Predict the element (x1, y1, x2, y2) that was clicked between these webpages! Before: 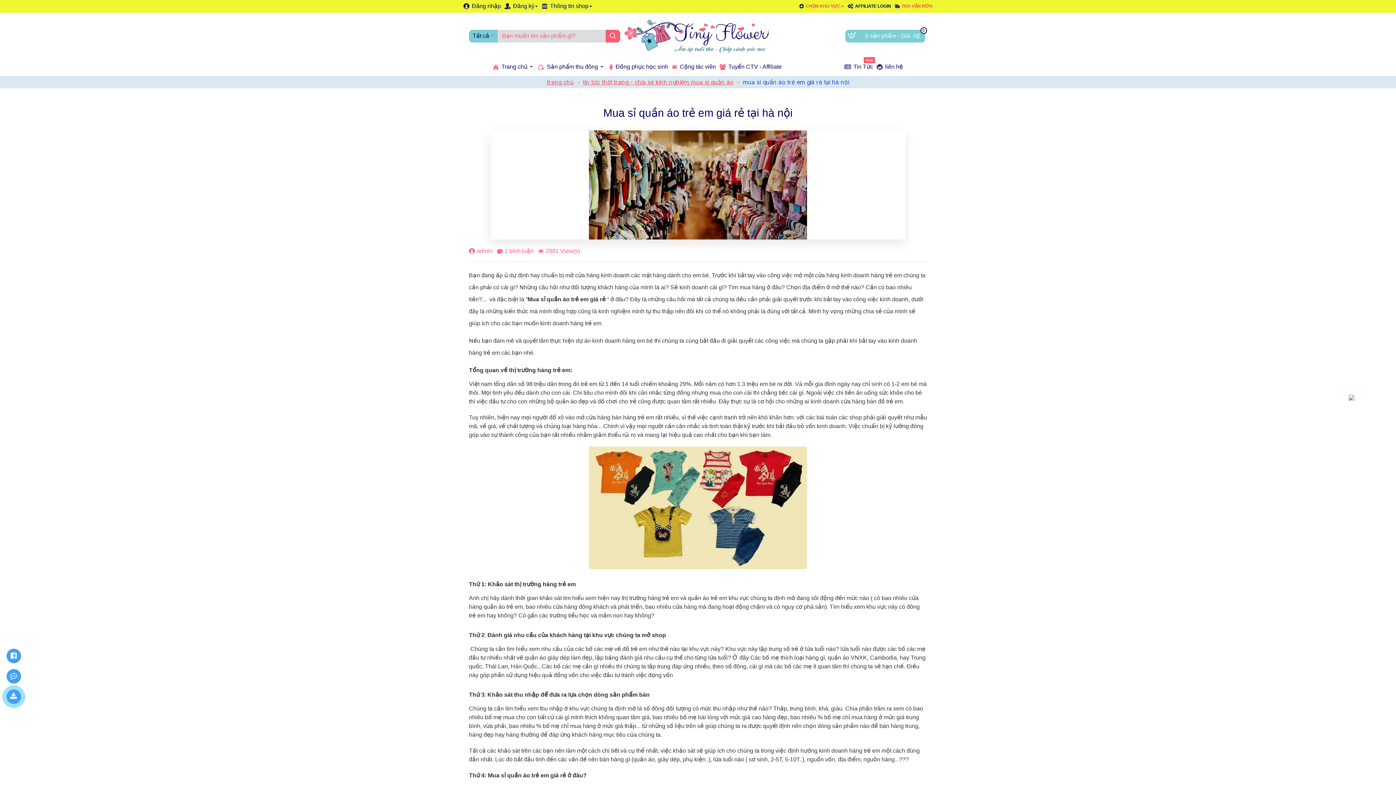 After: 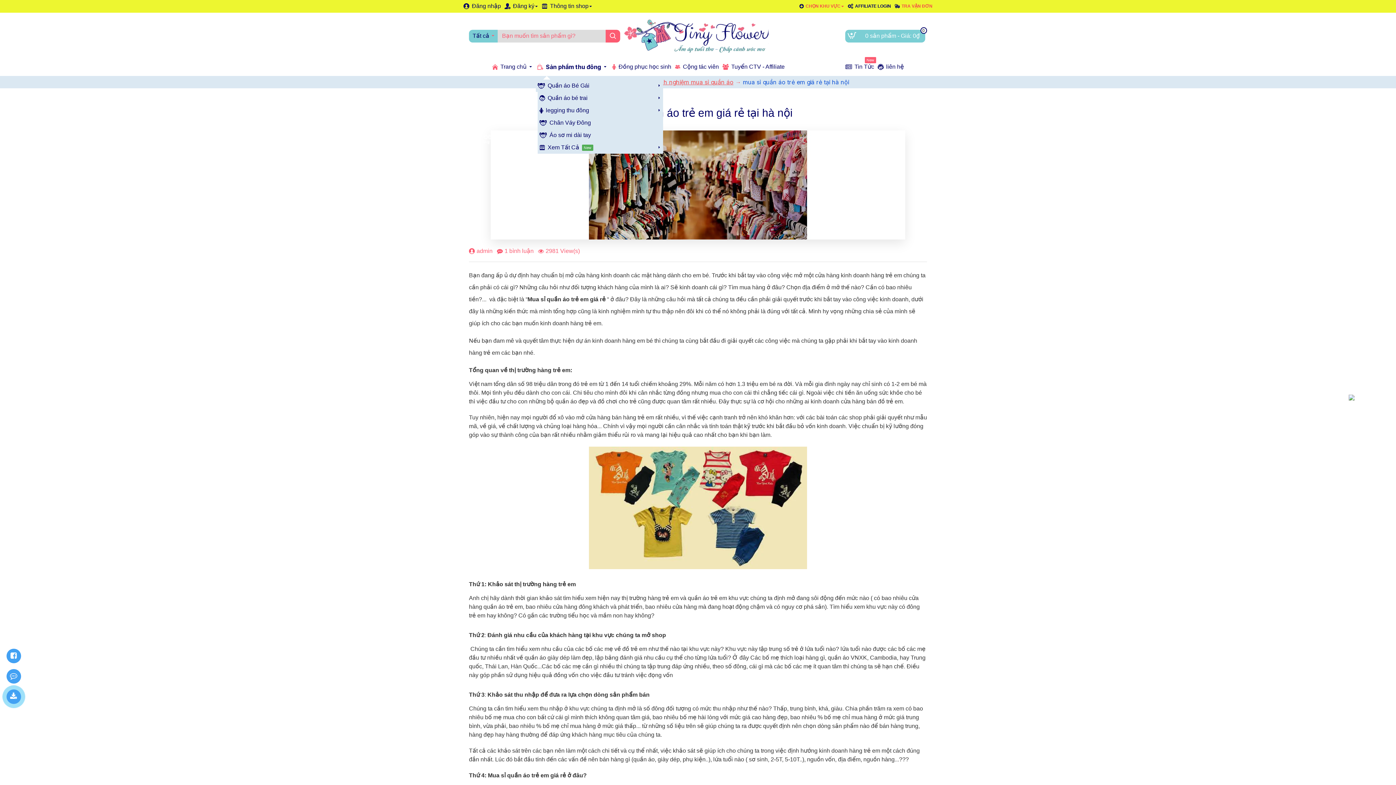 Action: bbox: (536, 57, 607, 76) label: Sản phẩm thu đông